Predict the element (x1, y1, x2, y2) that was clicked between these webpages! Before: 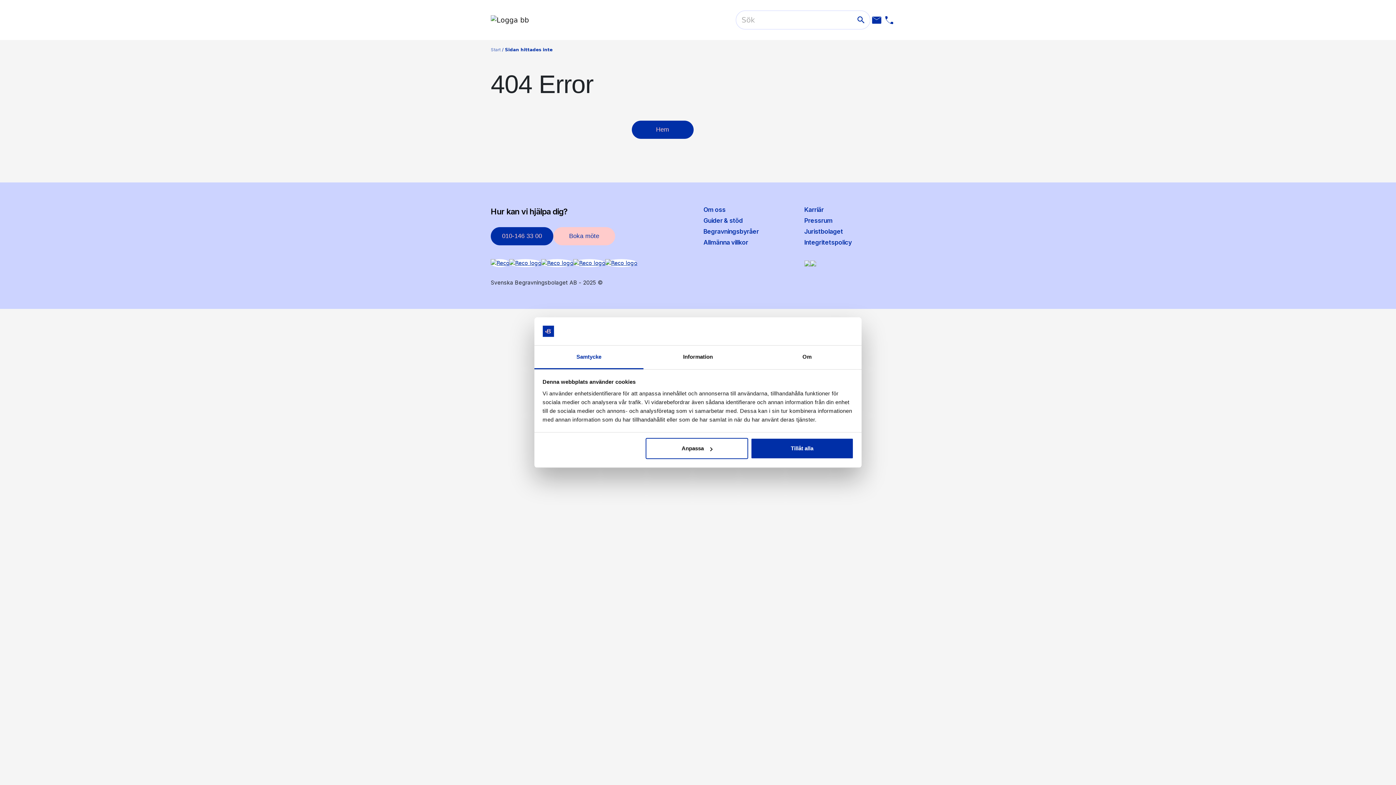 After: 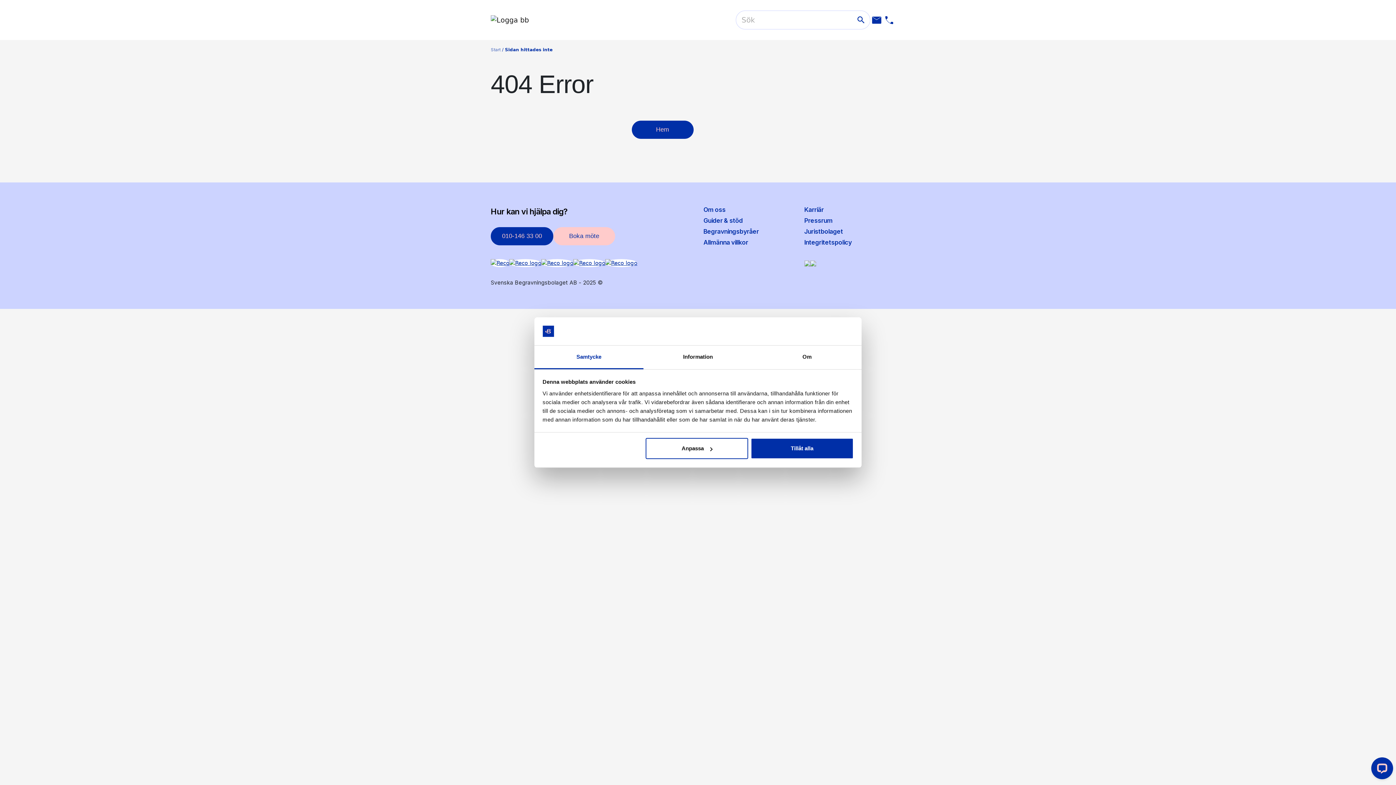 Action: bbox: (490, 227, 553, 245) label: 010-146 33 00